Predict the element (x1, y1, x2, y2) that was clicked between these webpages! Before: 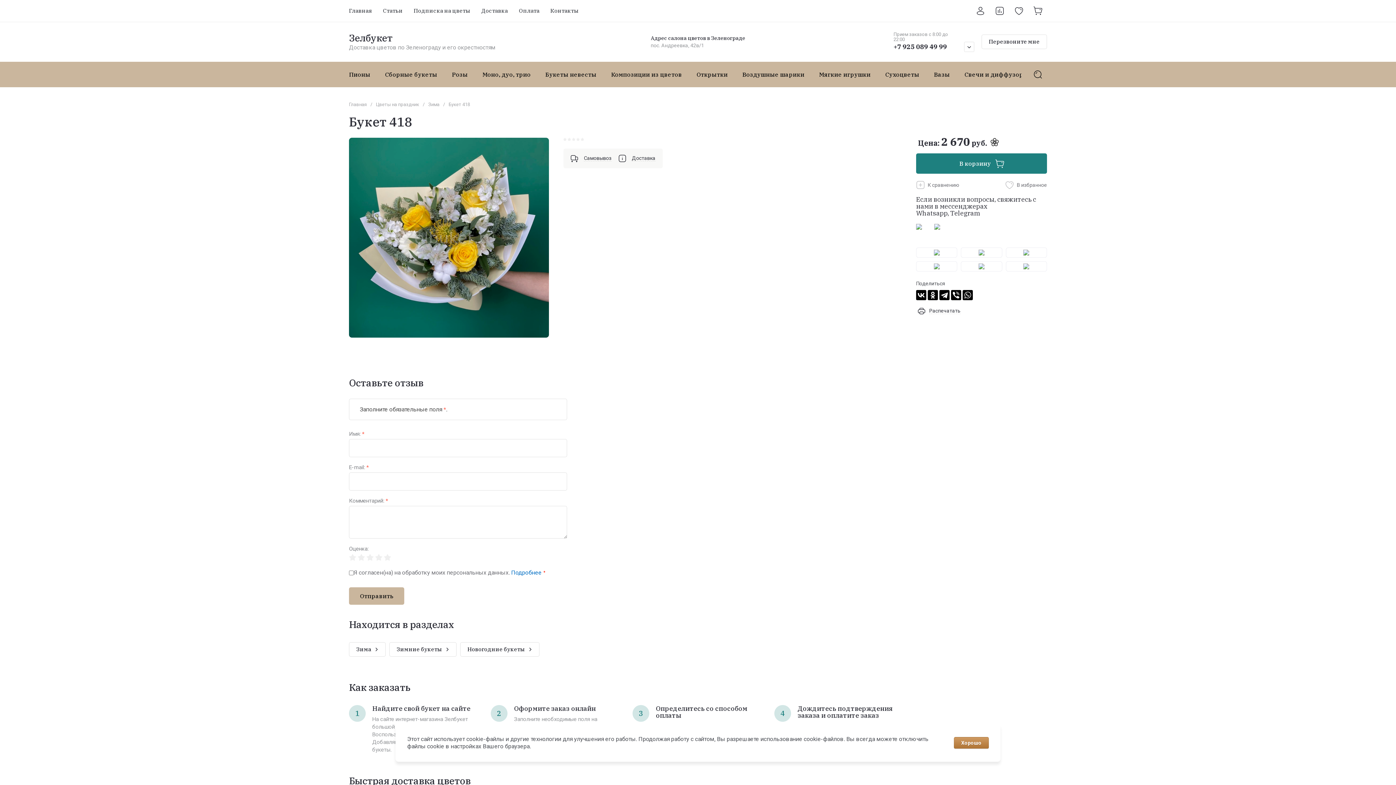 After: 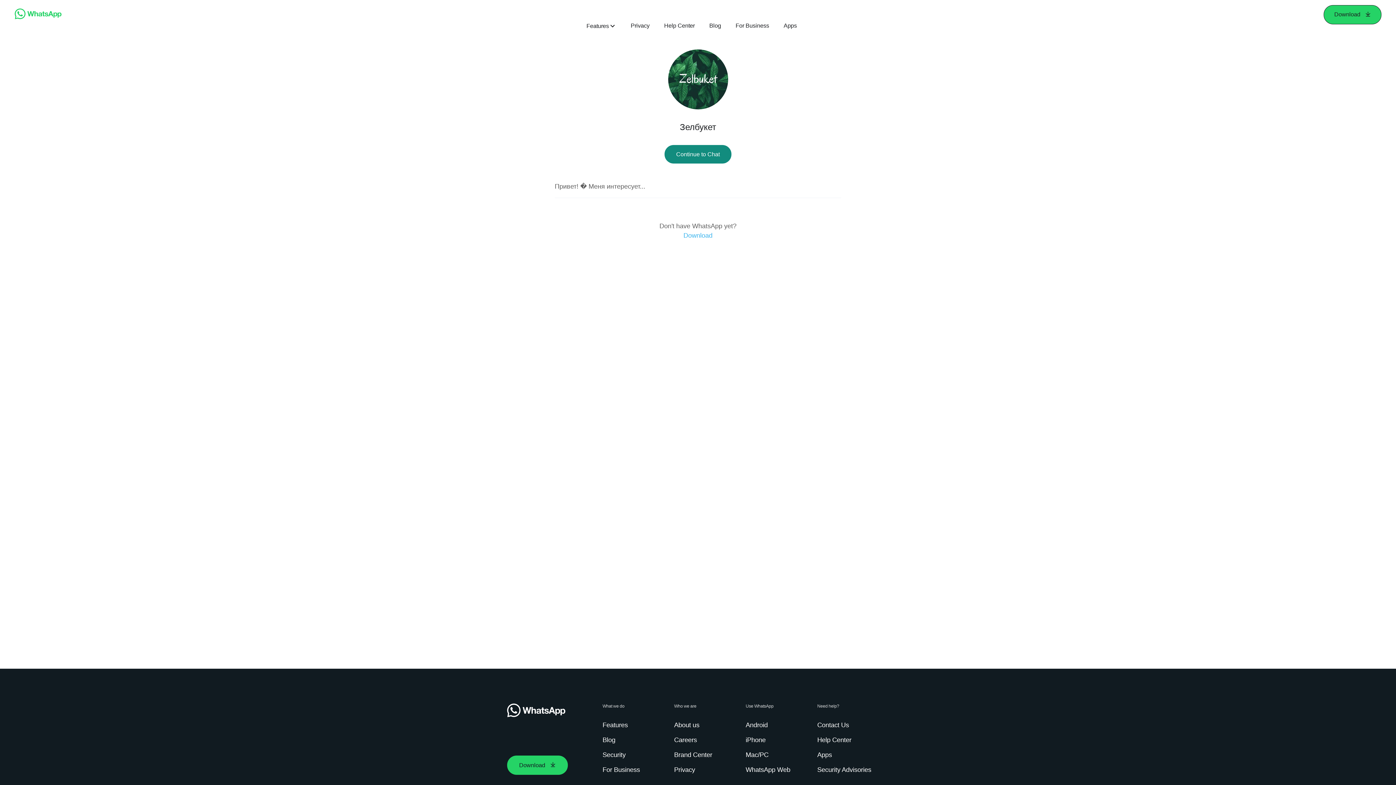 Action: bbox: (916, 224, 922, 229)